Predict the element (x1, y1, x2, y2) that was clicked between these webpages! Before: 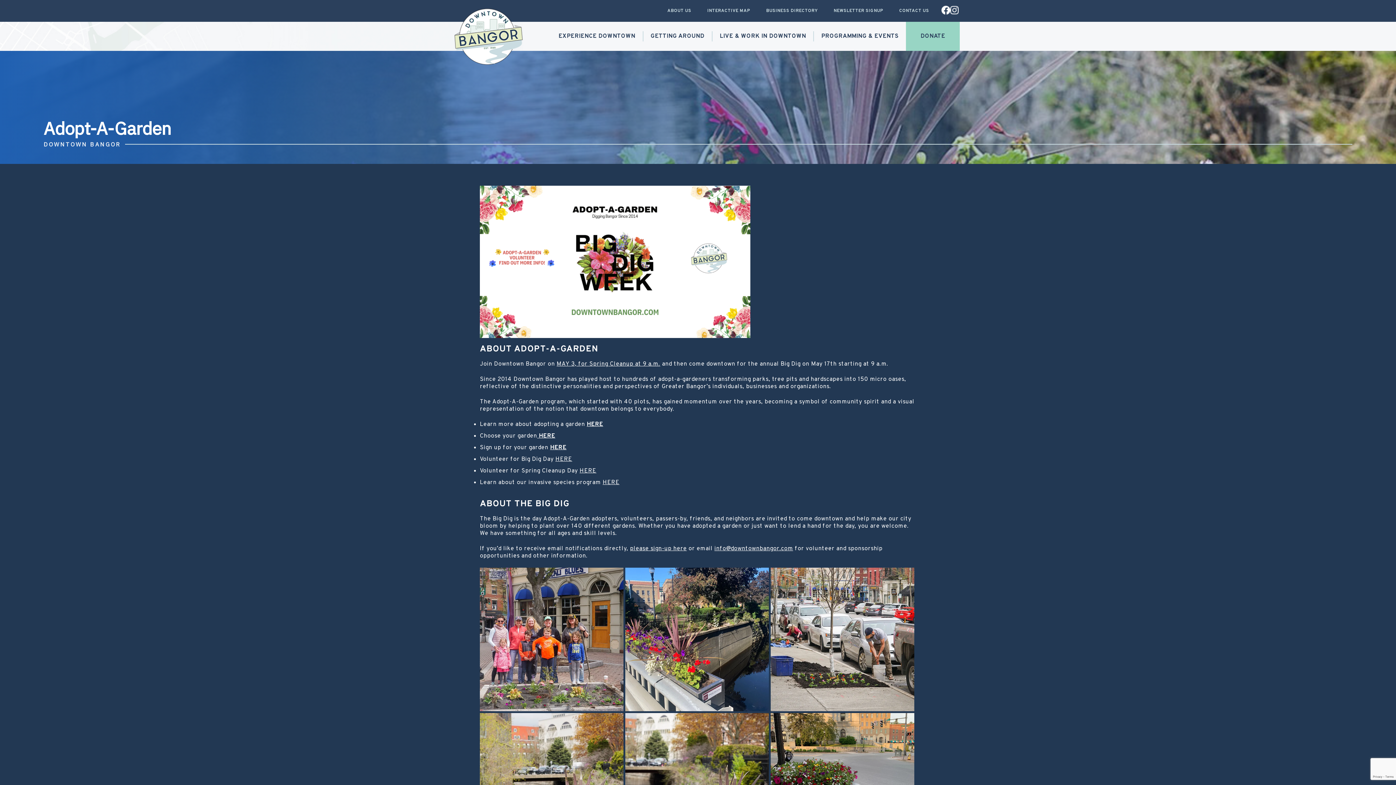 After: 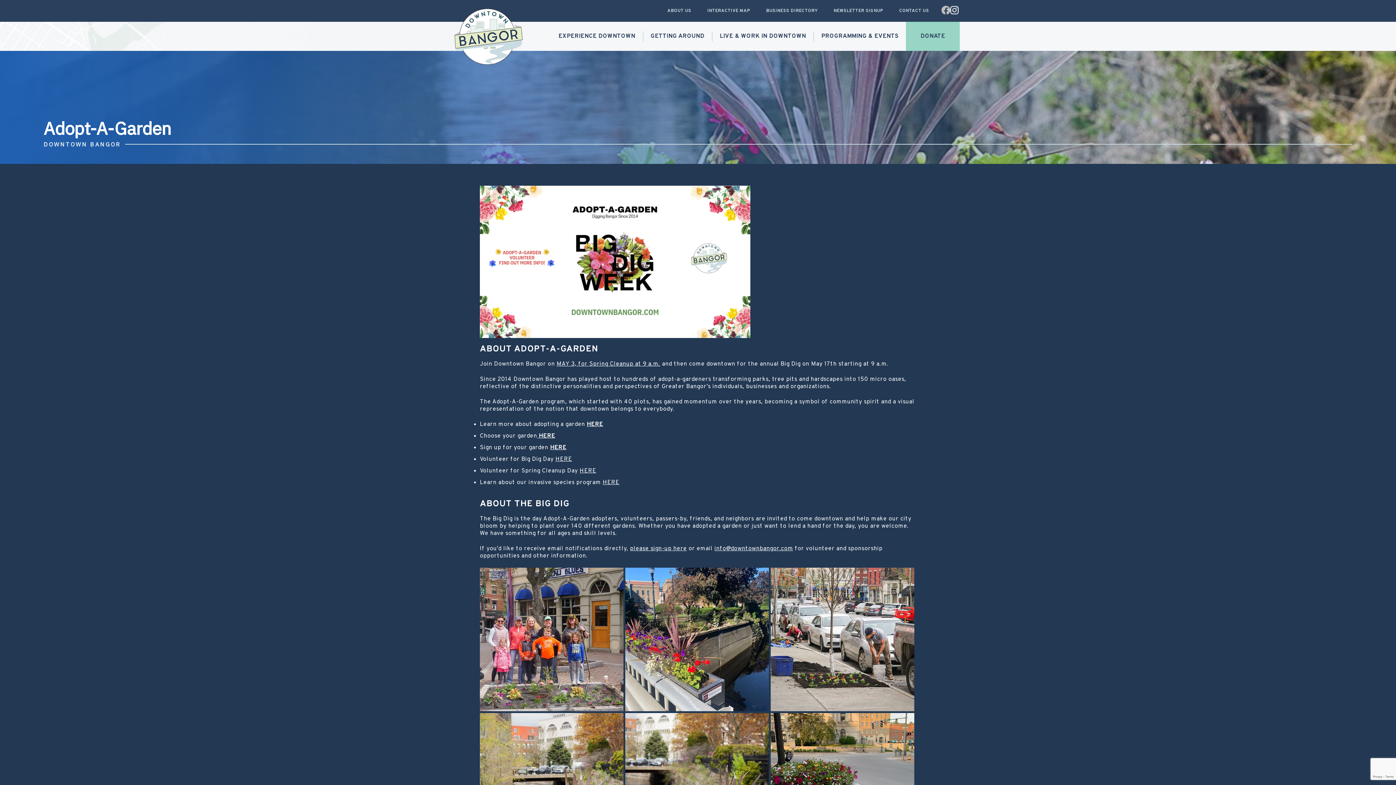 Action: bbox: (941, 5, 950, 16)